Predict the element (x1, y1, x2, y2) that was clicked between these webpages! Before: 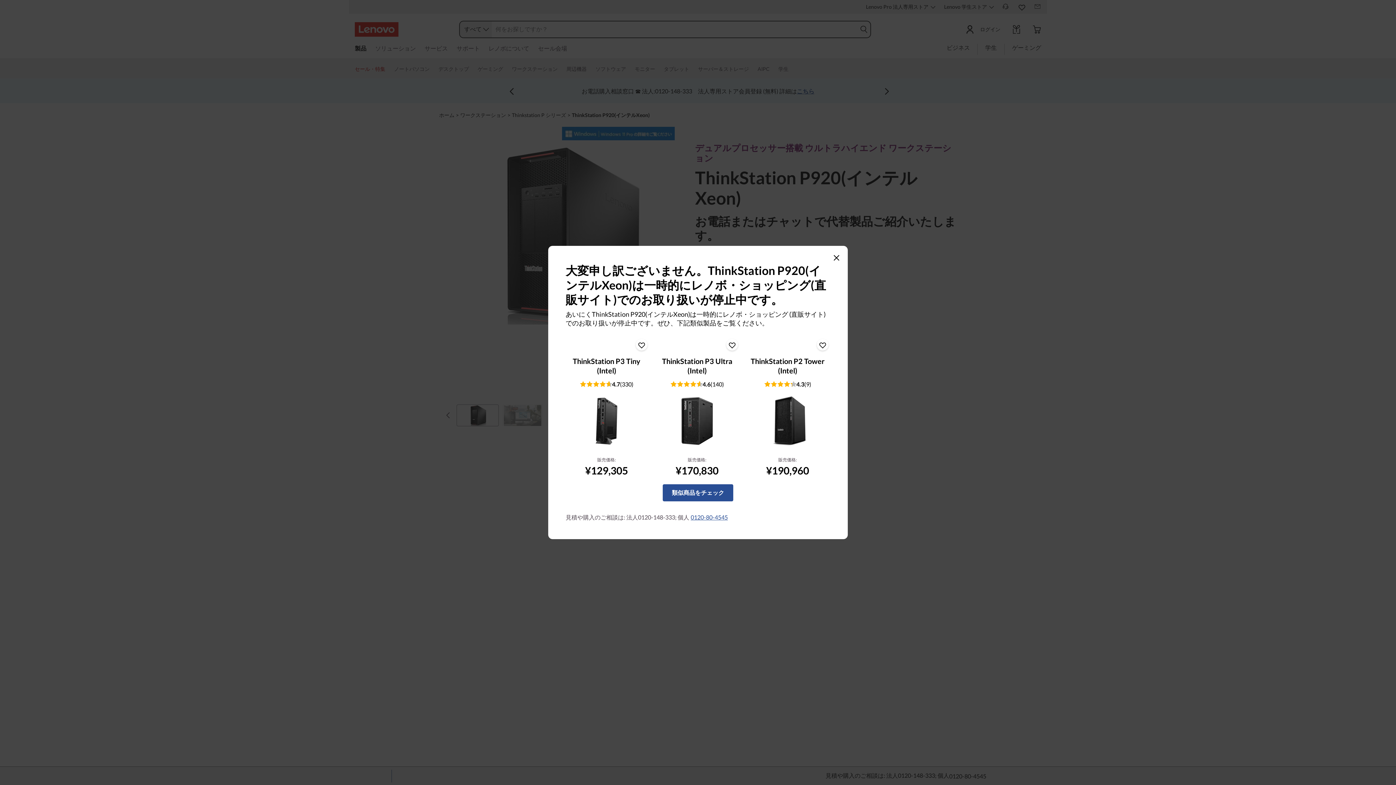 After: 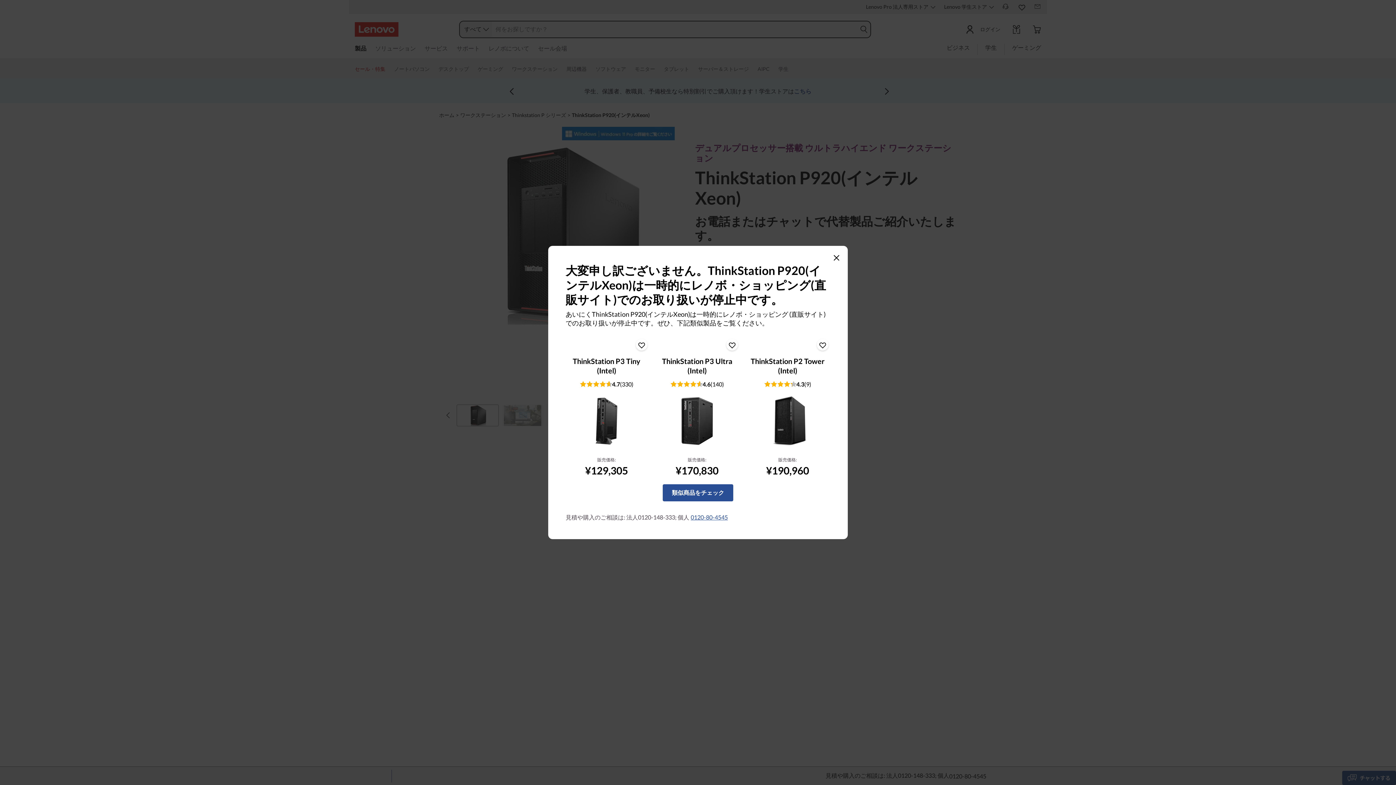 Action: label: ThinkStation P2 Tower (Intel) bbox: (746, 356, 828, 375)